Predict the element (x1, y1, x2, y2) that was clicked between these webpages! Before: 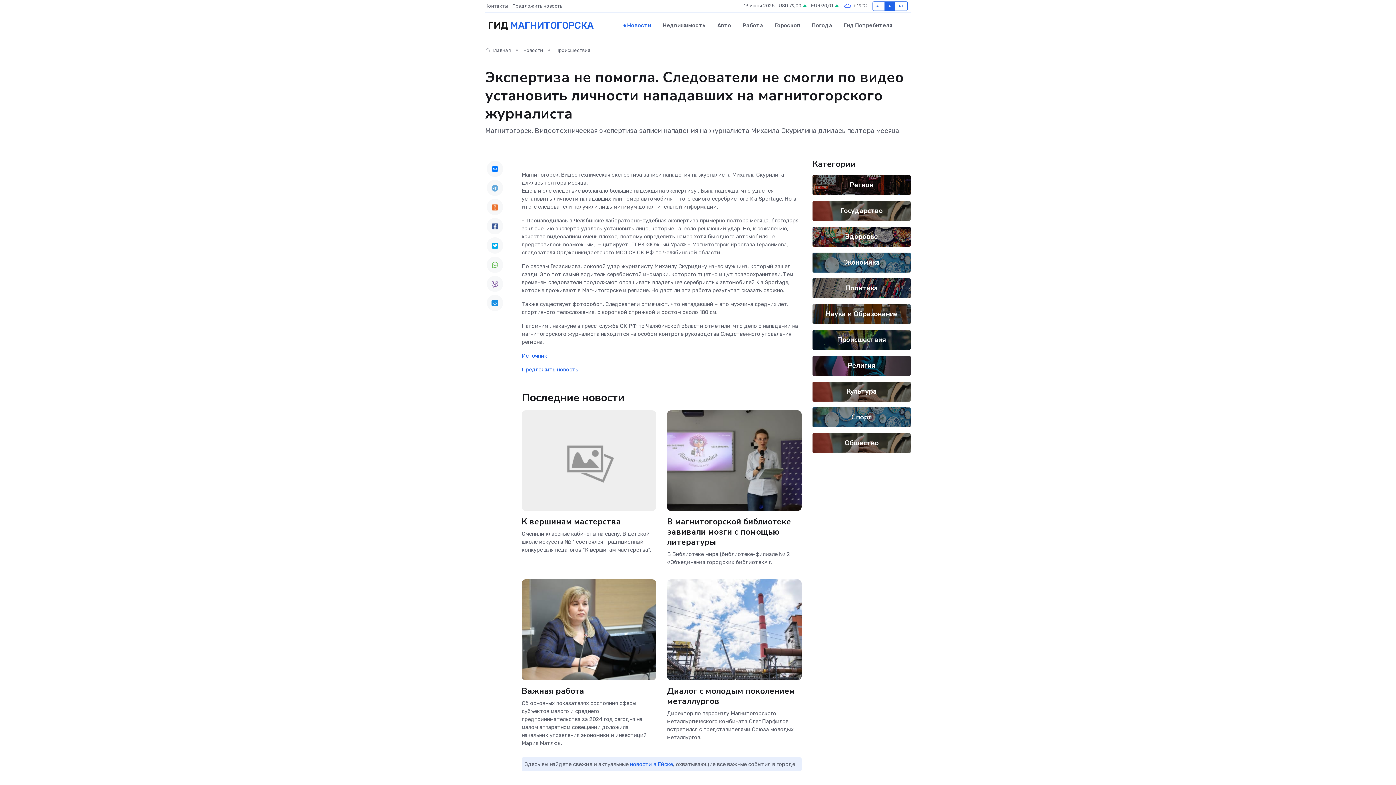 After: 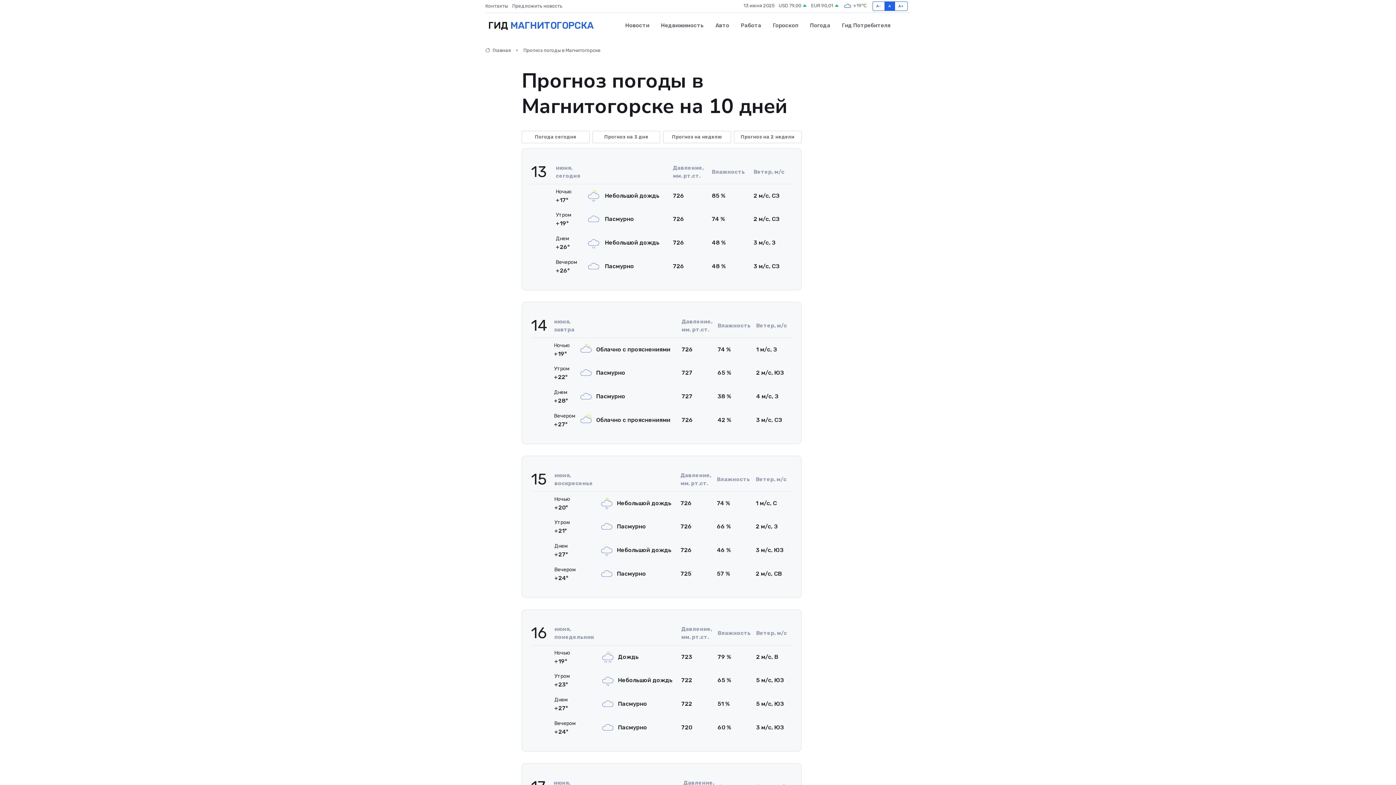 Action: bbox: (806, 14, 838, 36) label: Погода